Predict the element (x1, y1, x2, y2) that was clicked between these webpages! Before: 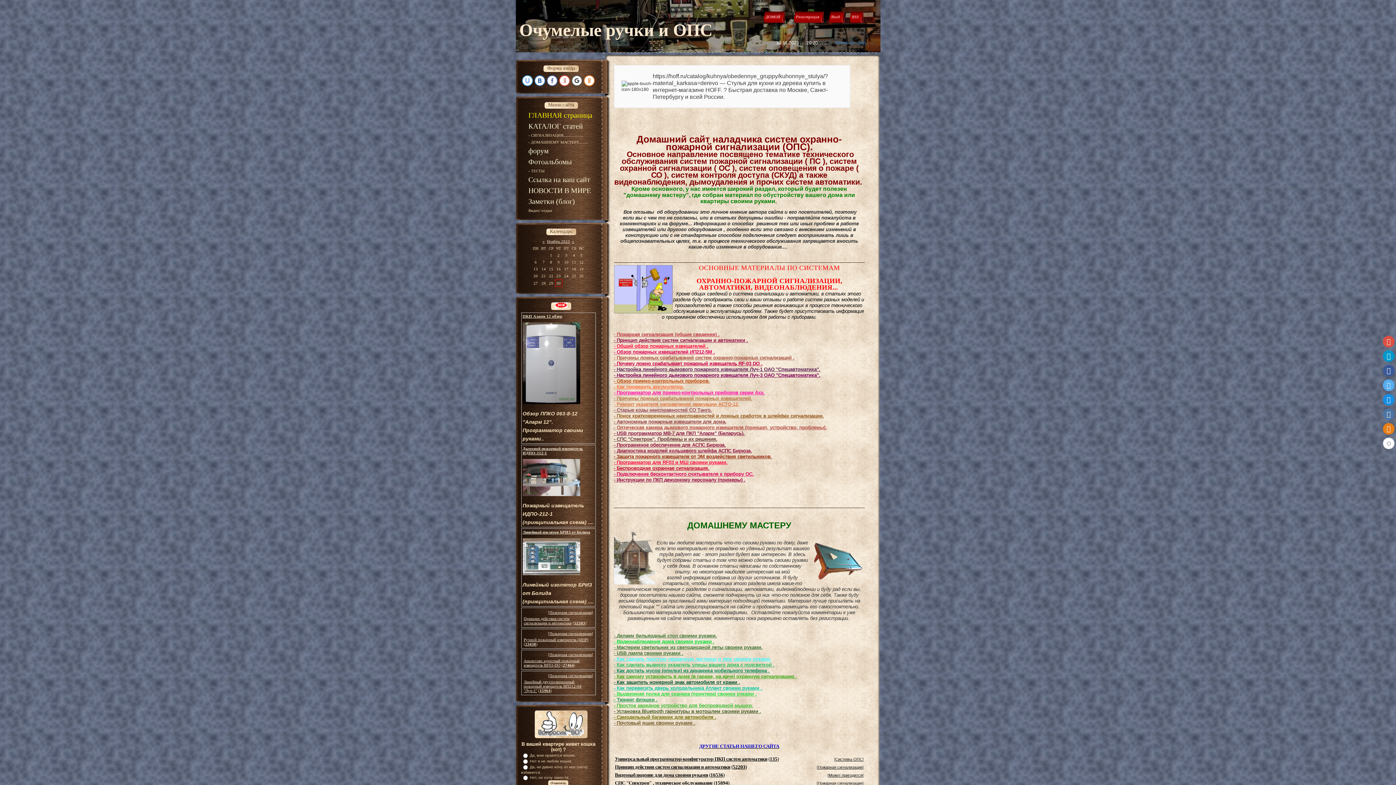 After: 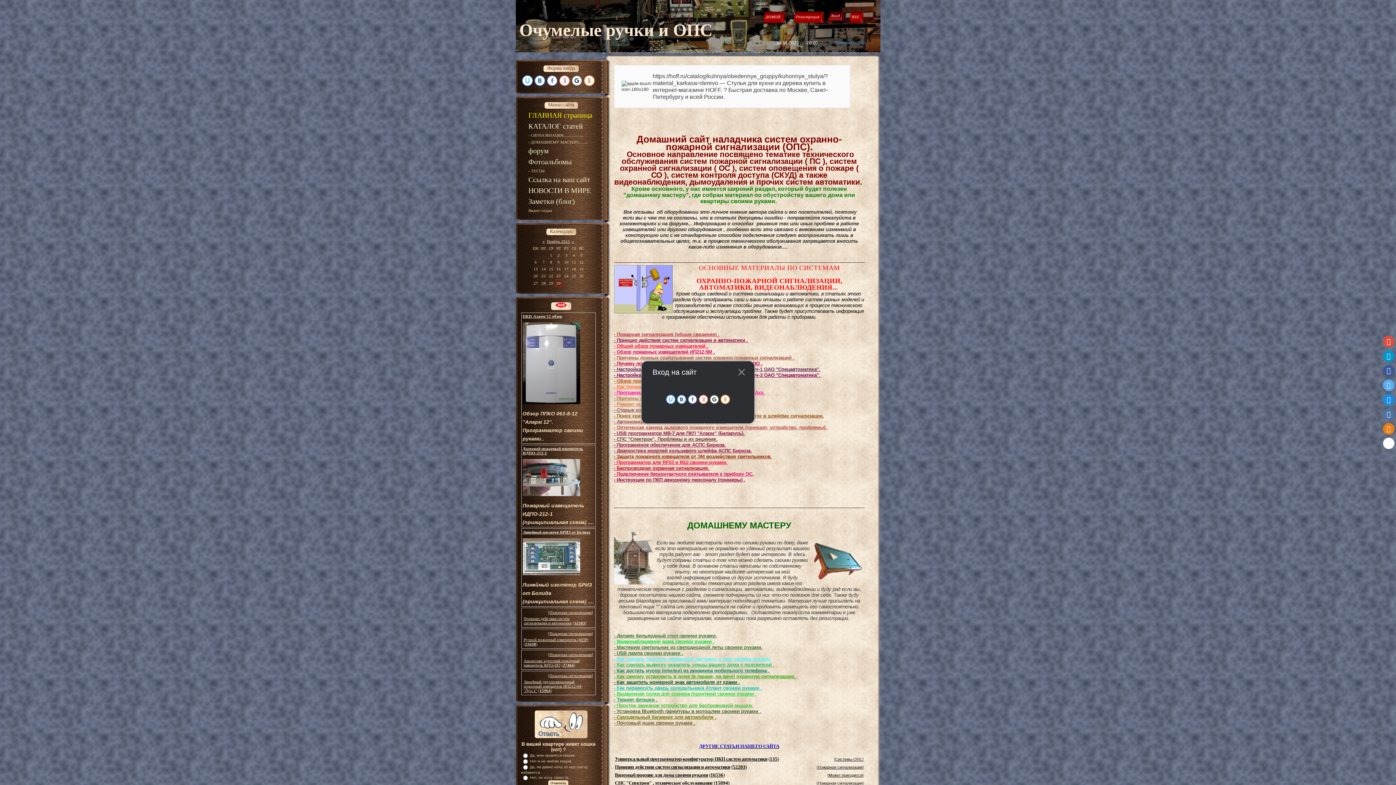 Action: bbox: (828, 11, 845, 24) label: Вход